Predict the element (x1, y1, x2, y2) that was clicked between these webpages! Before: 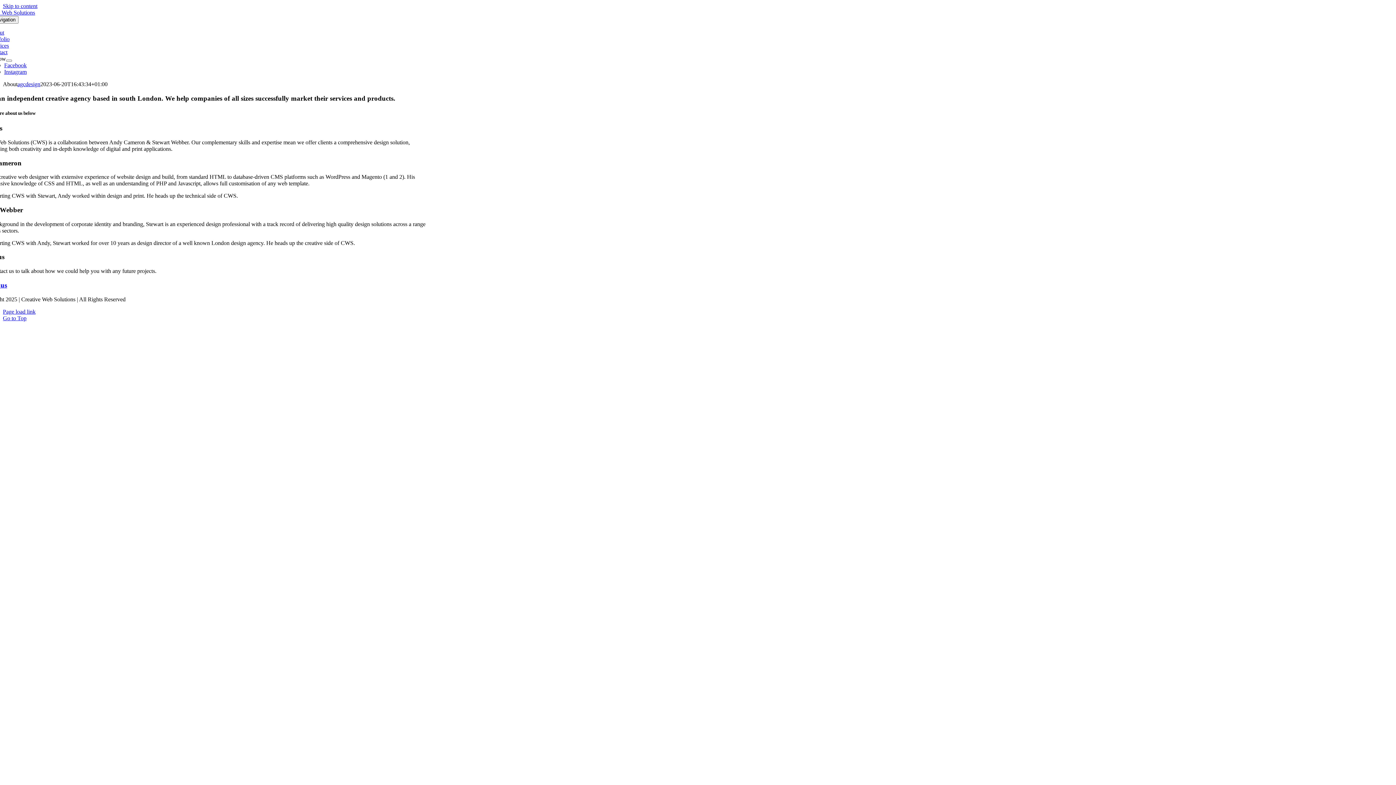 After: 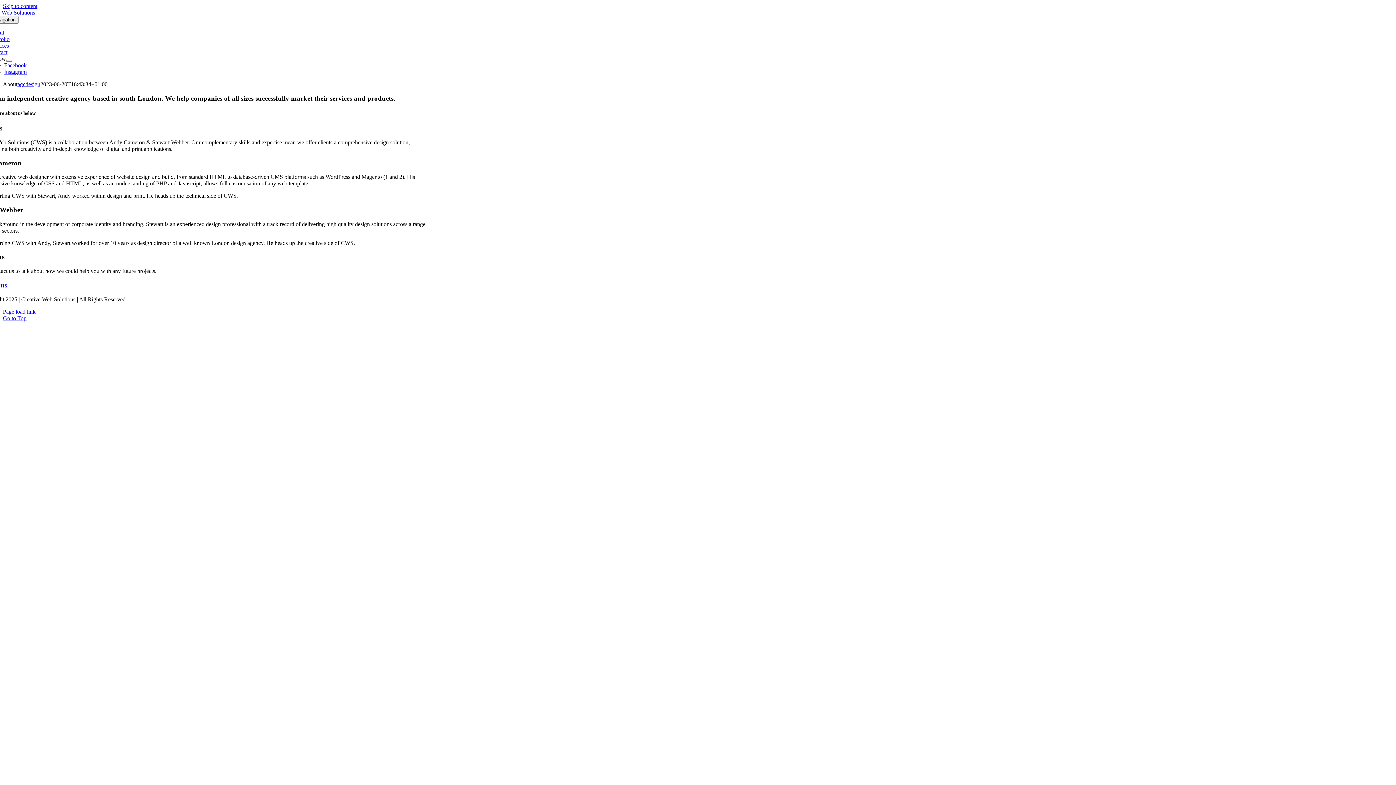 Action: bbox: (4, 68, 26, 74) label: Instagram